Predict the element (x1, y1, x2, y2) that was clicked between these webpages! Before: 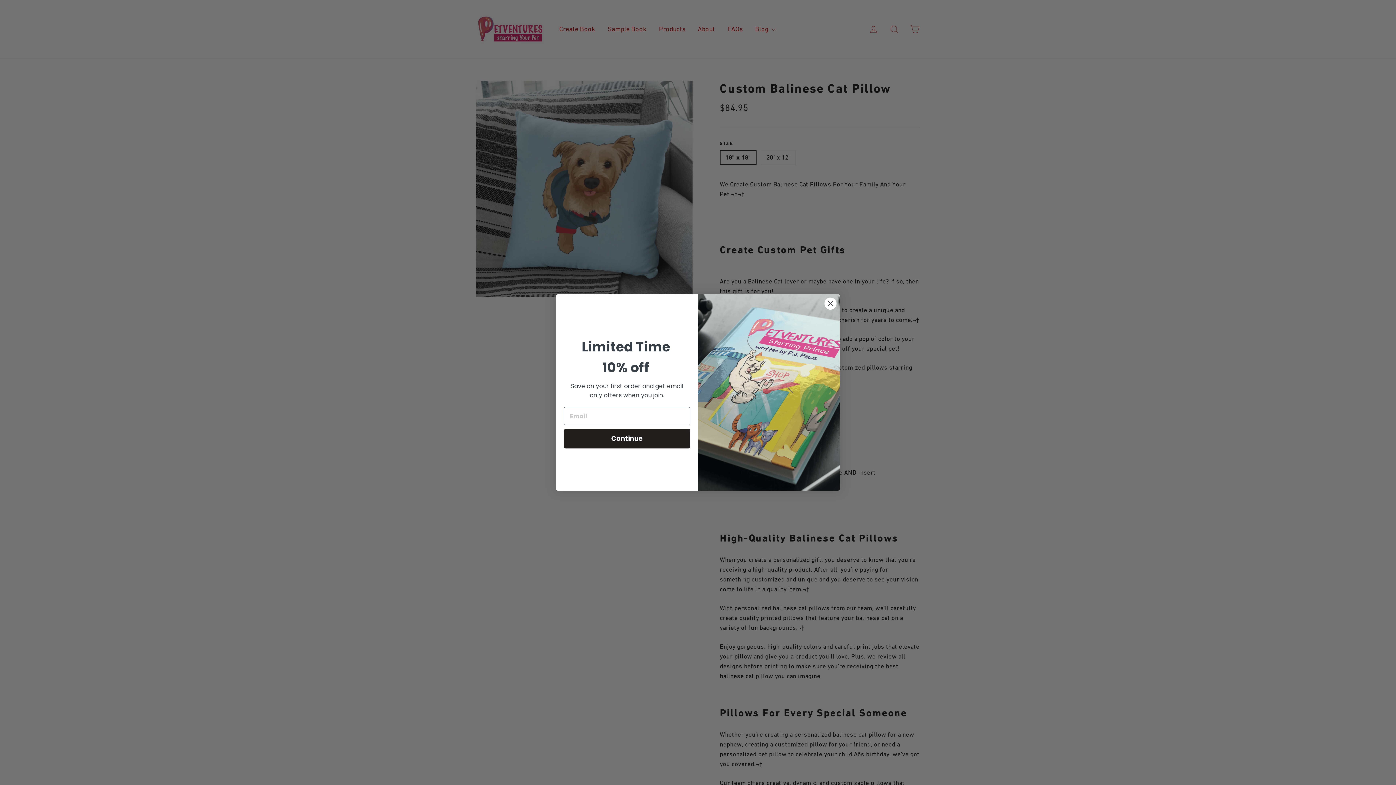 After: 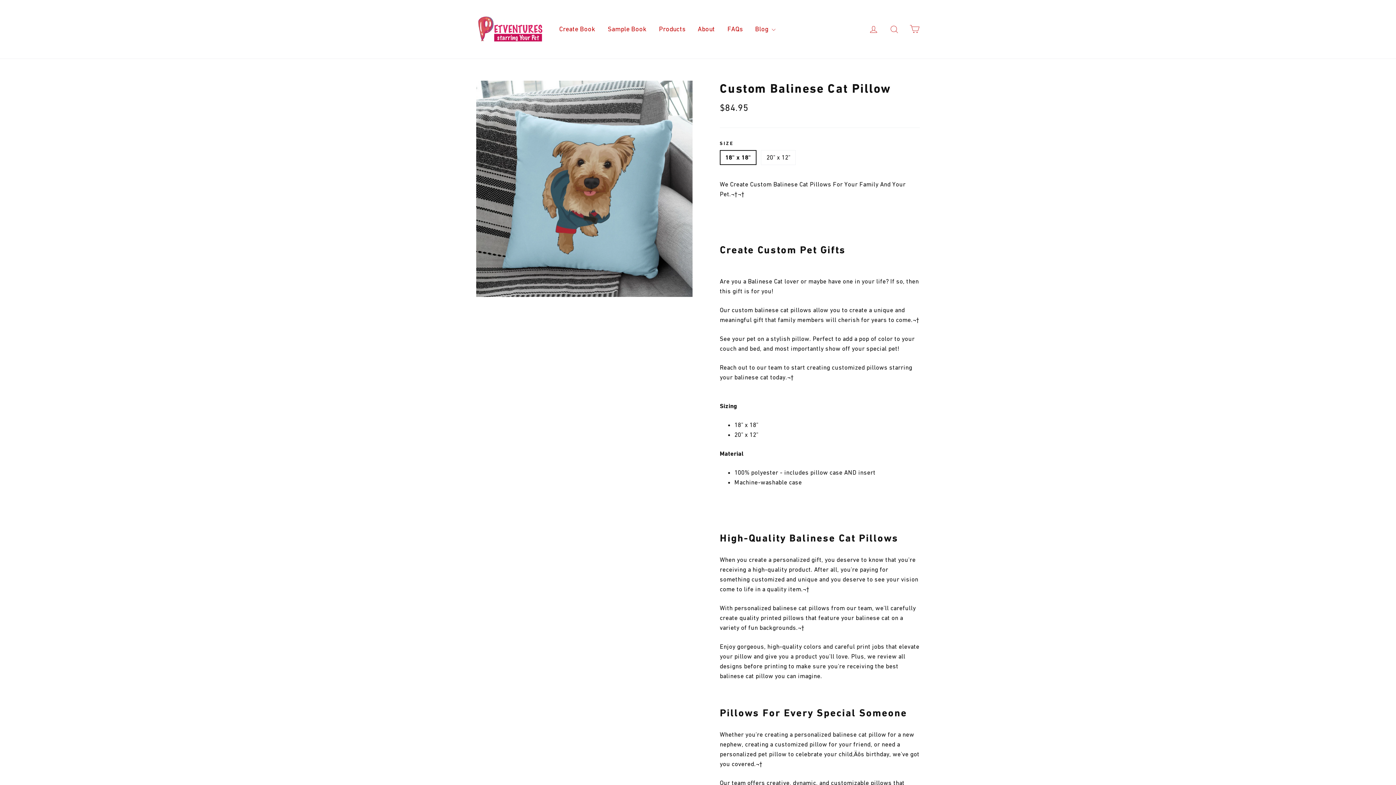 Action: bbox: (824, 297, 837, 310) label: Close dialog